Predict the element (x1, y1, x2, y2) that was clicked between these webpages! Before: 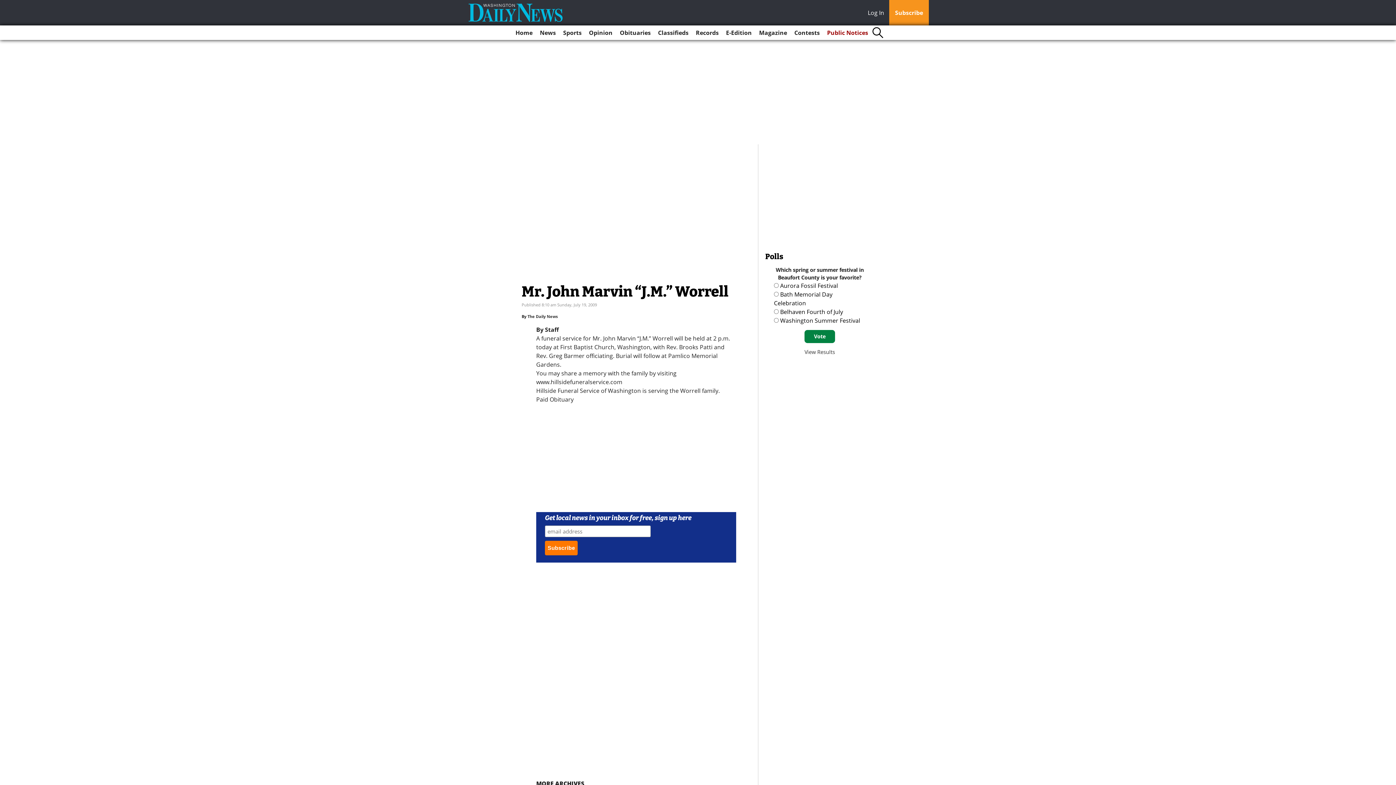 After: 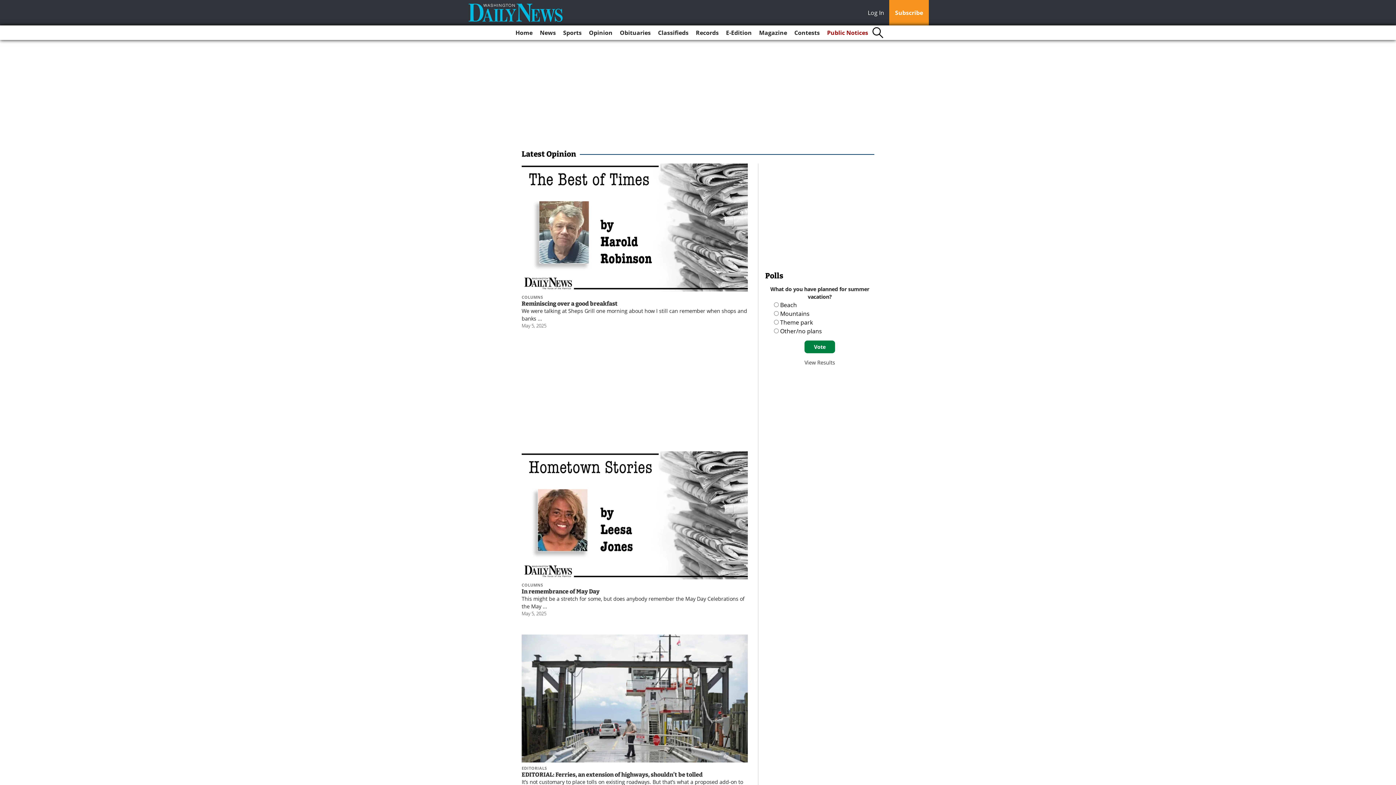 Action: bbox: (586, 25, 615, 40) label: Opinion